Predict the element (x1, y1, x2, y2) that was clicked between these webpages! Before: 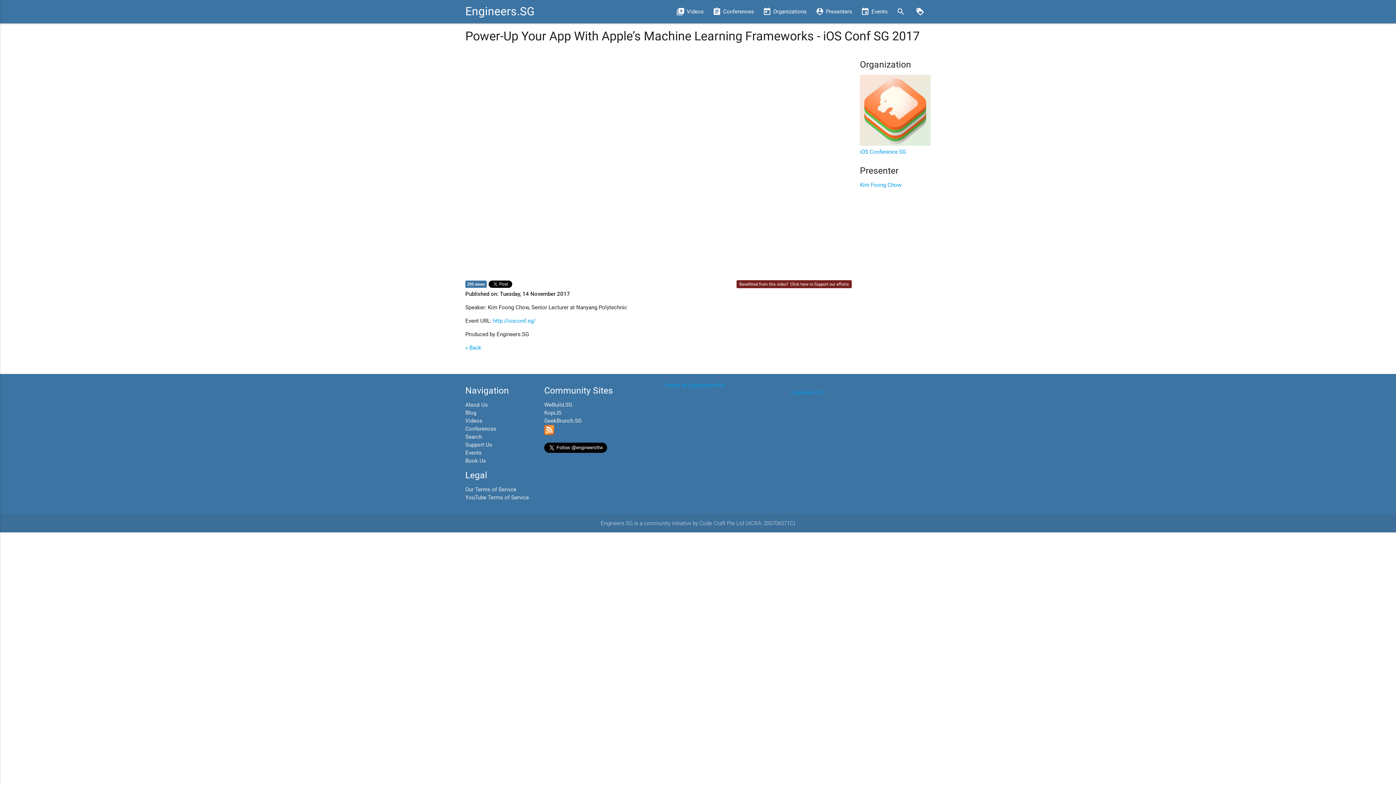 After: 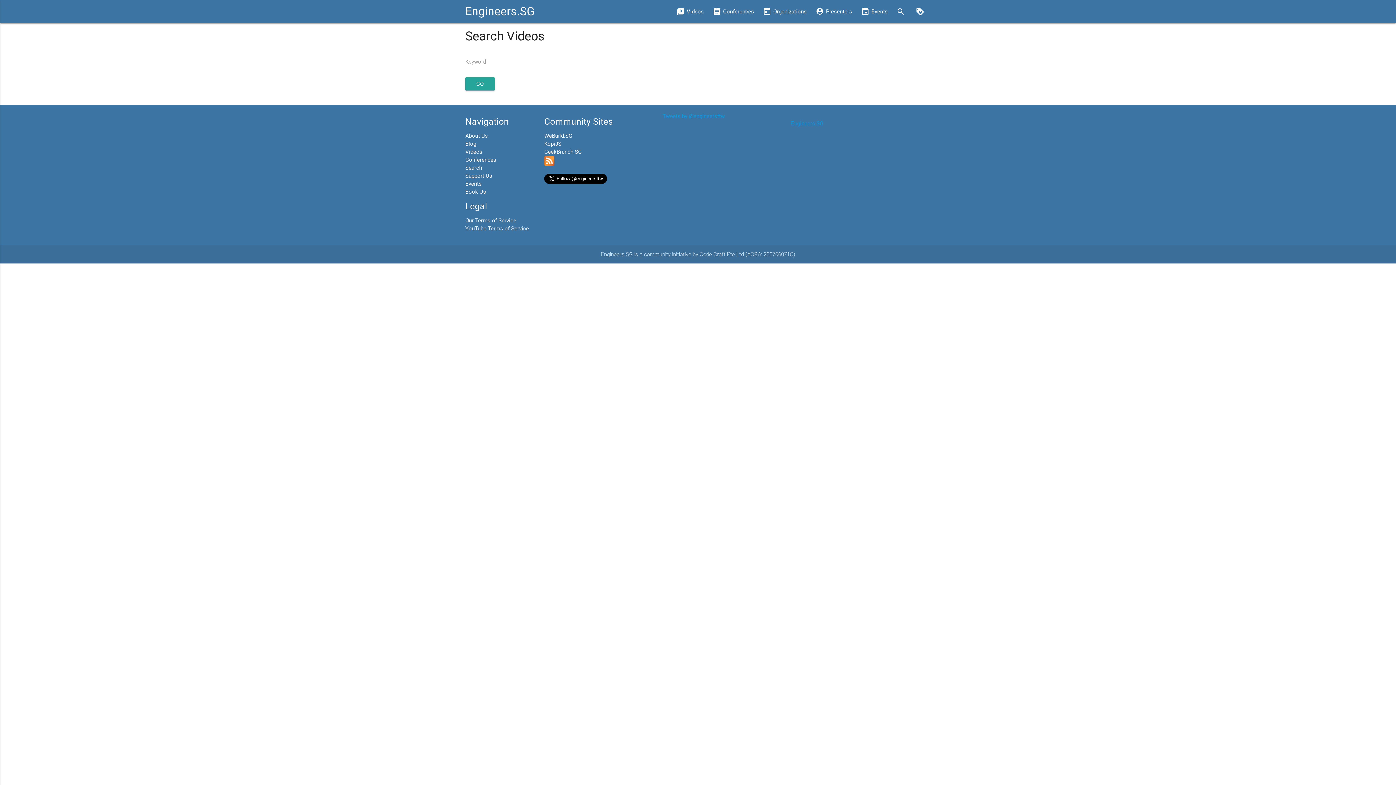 Action: bbox: (465, 433, 482, 440) label: Search